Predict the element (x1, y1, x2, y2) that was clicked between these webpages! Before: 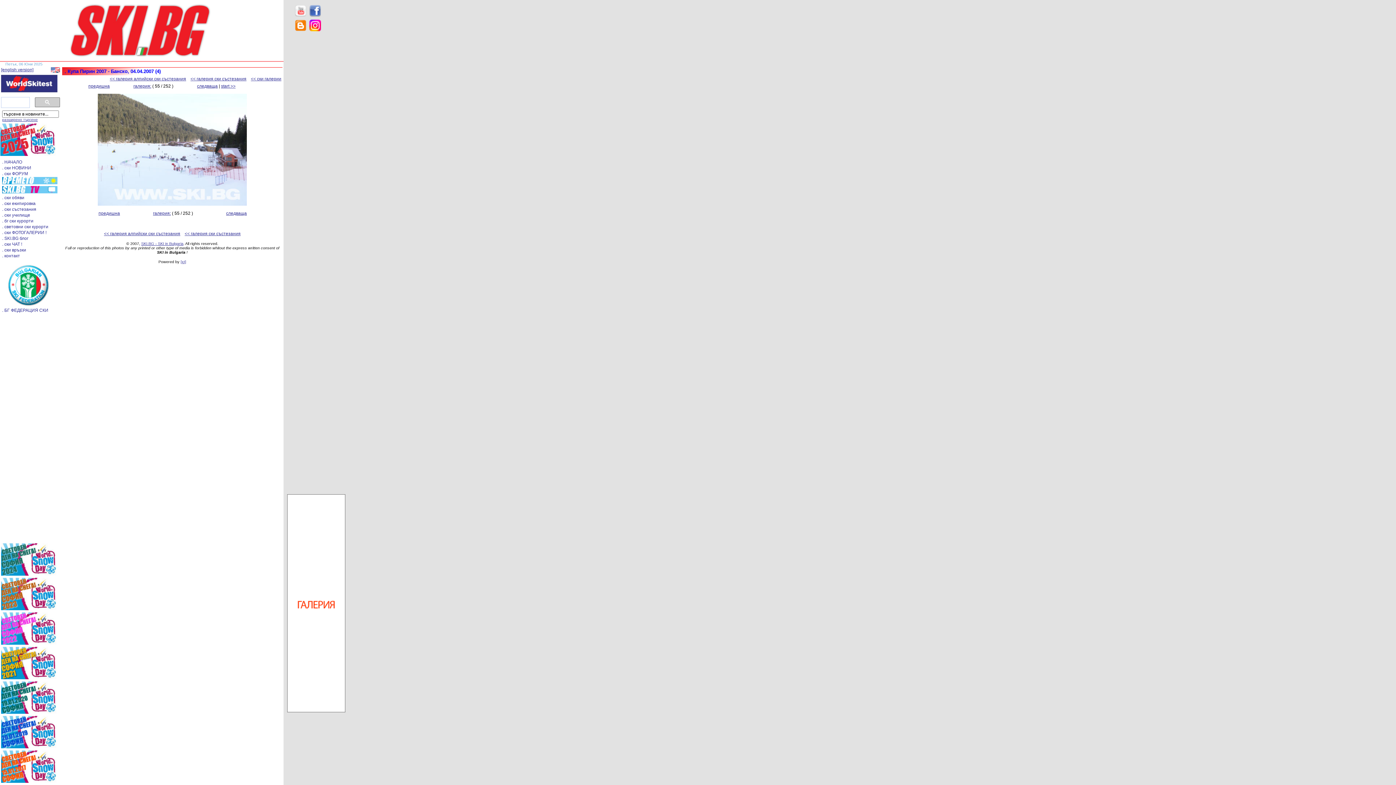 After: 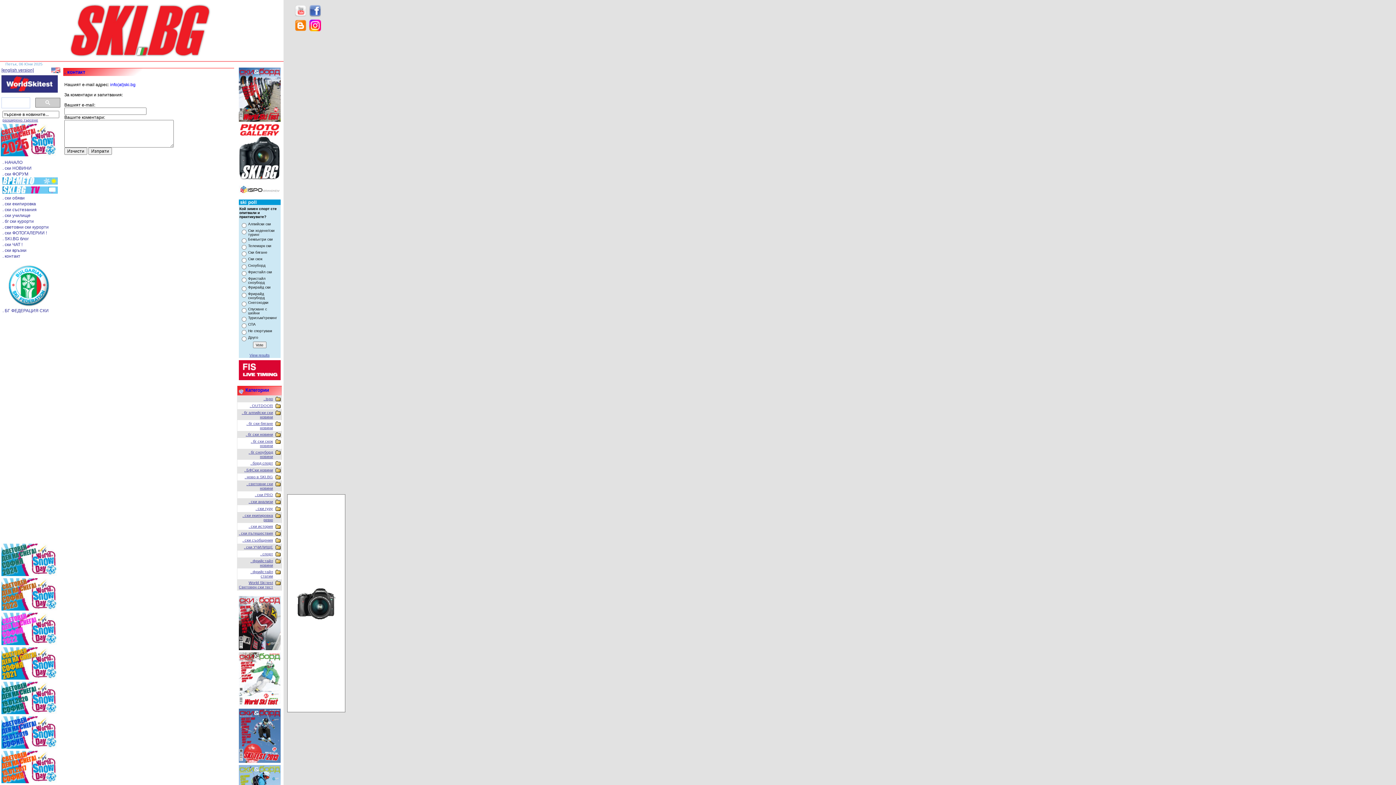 Action: label: . контакт bbox: (1, 253, 21, 258)